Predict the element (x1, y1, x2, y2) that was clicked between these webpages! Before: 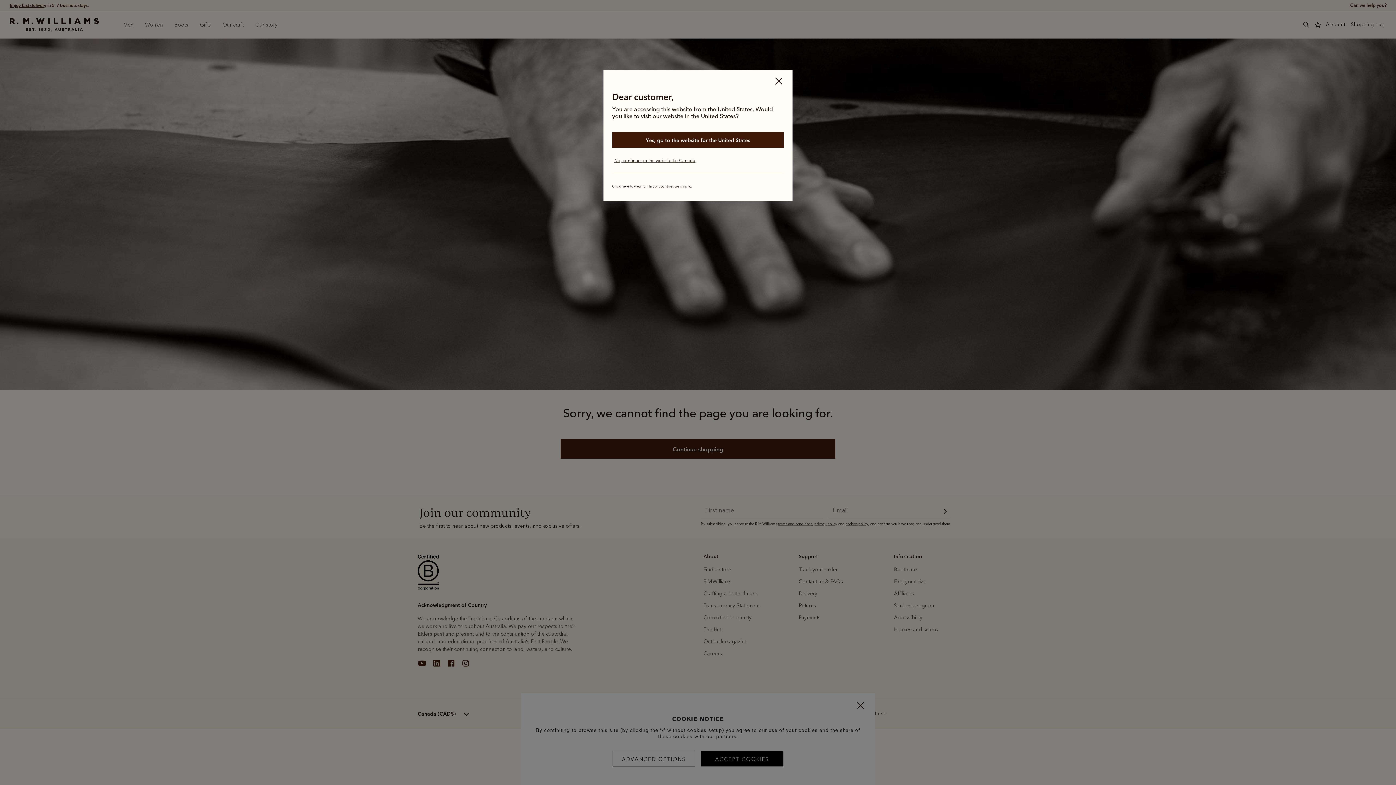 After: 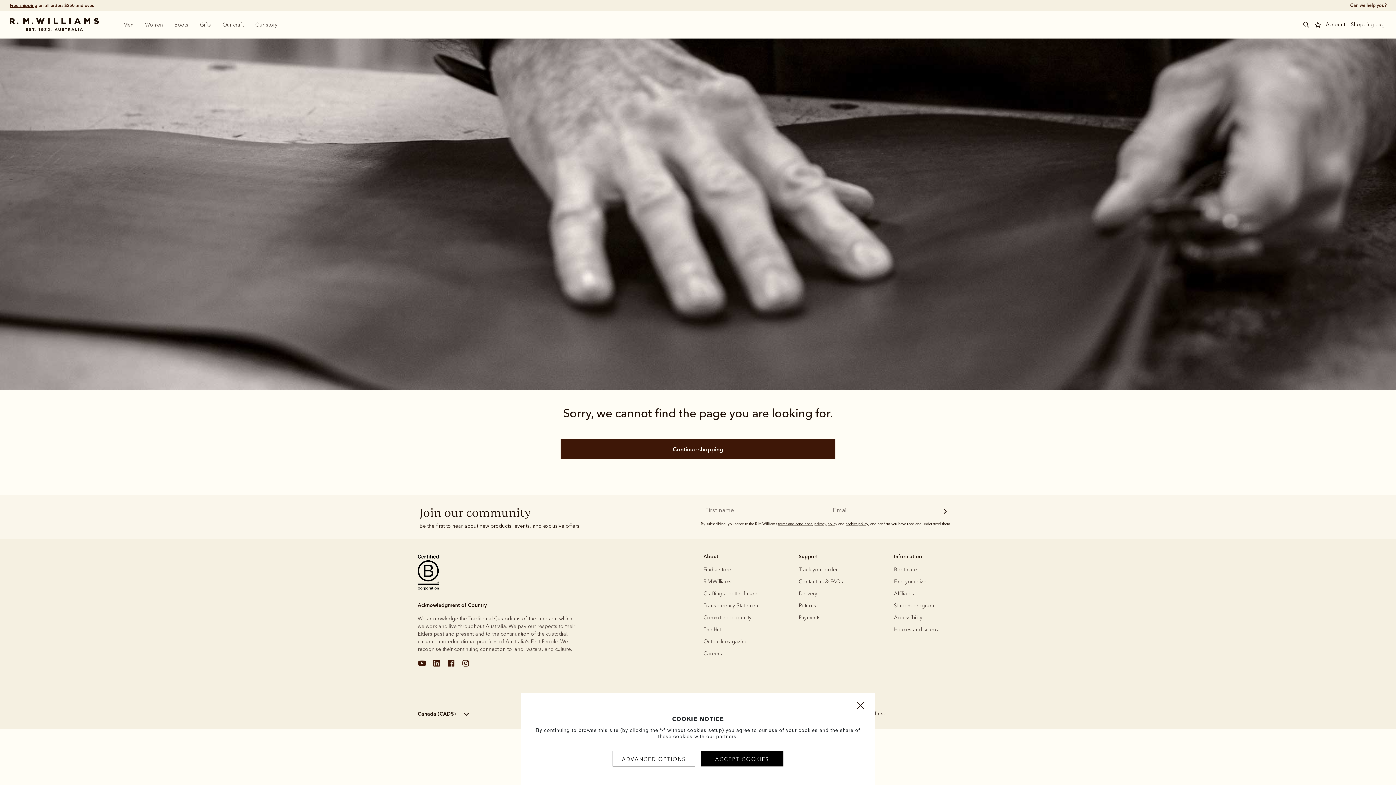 Action: bbox: (768, 70, 789, 93) label: Close